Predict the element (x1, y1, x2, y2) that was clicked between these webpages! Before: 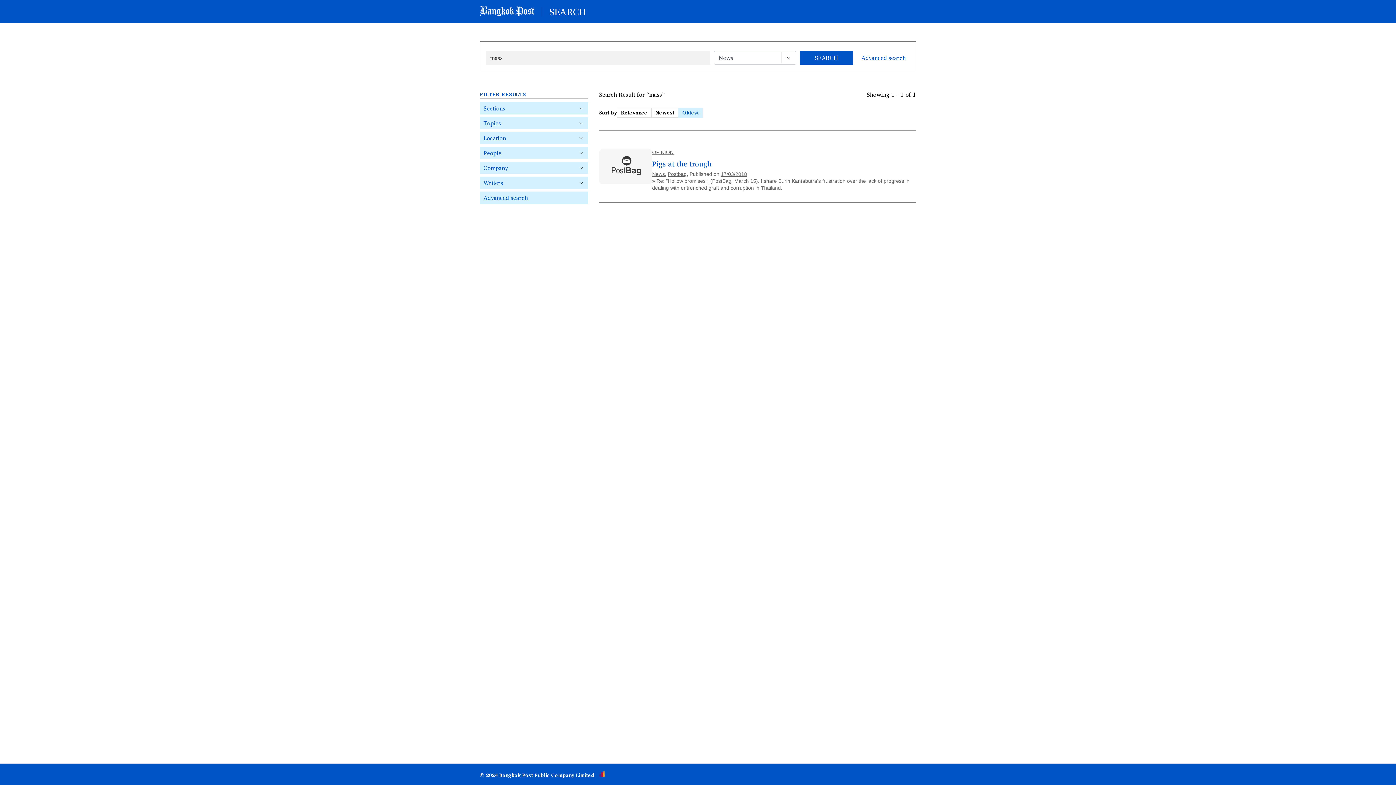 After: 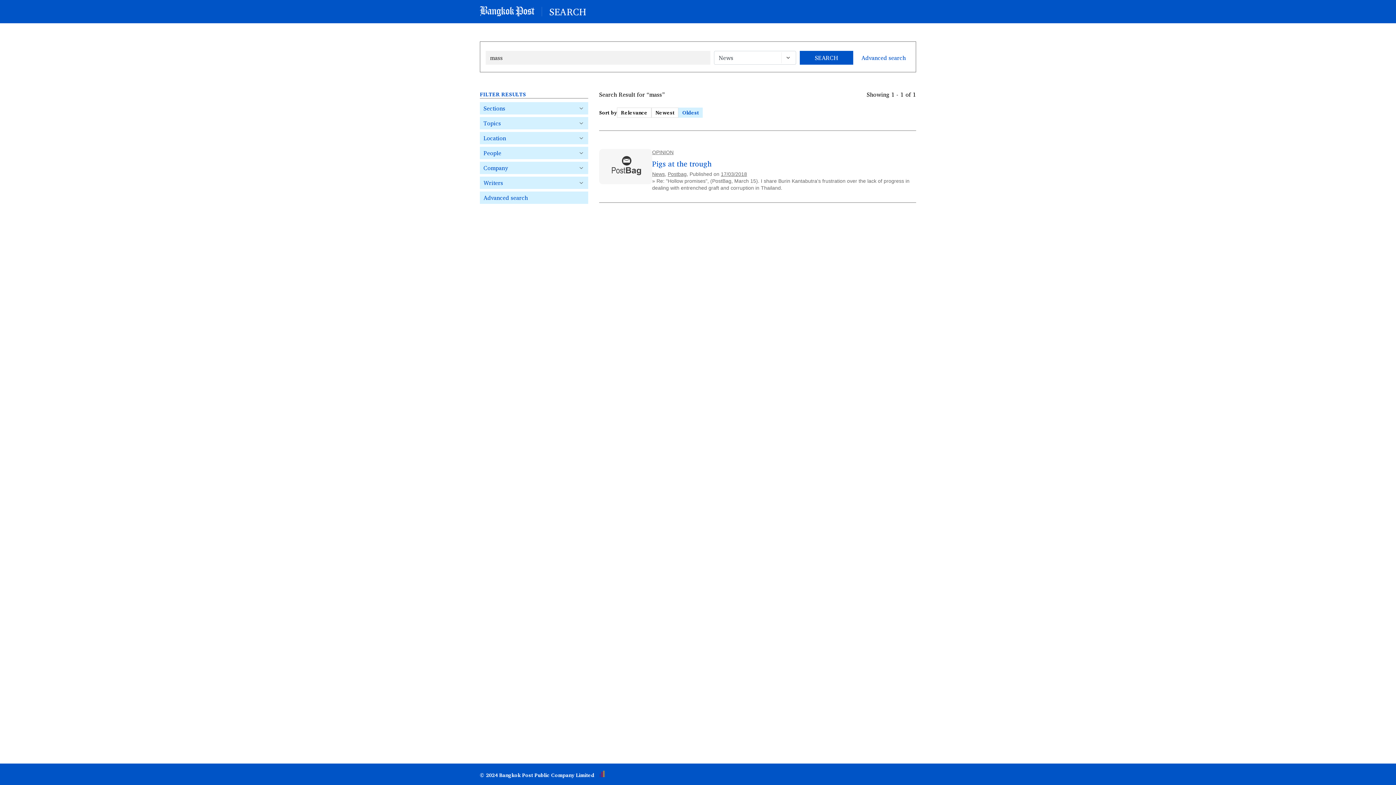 Action: bbox: (678, 107, 702, 117) label: Oldest